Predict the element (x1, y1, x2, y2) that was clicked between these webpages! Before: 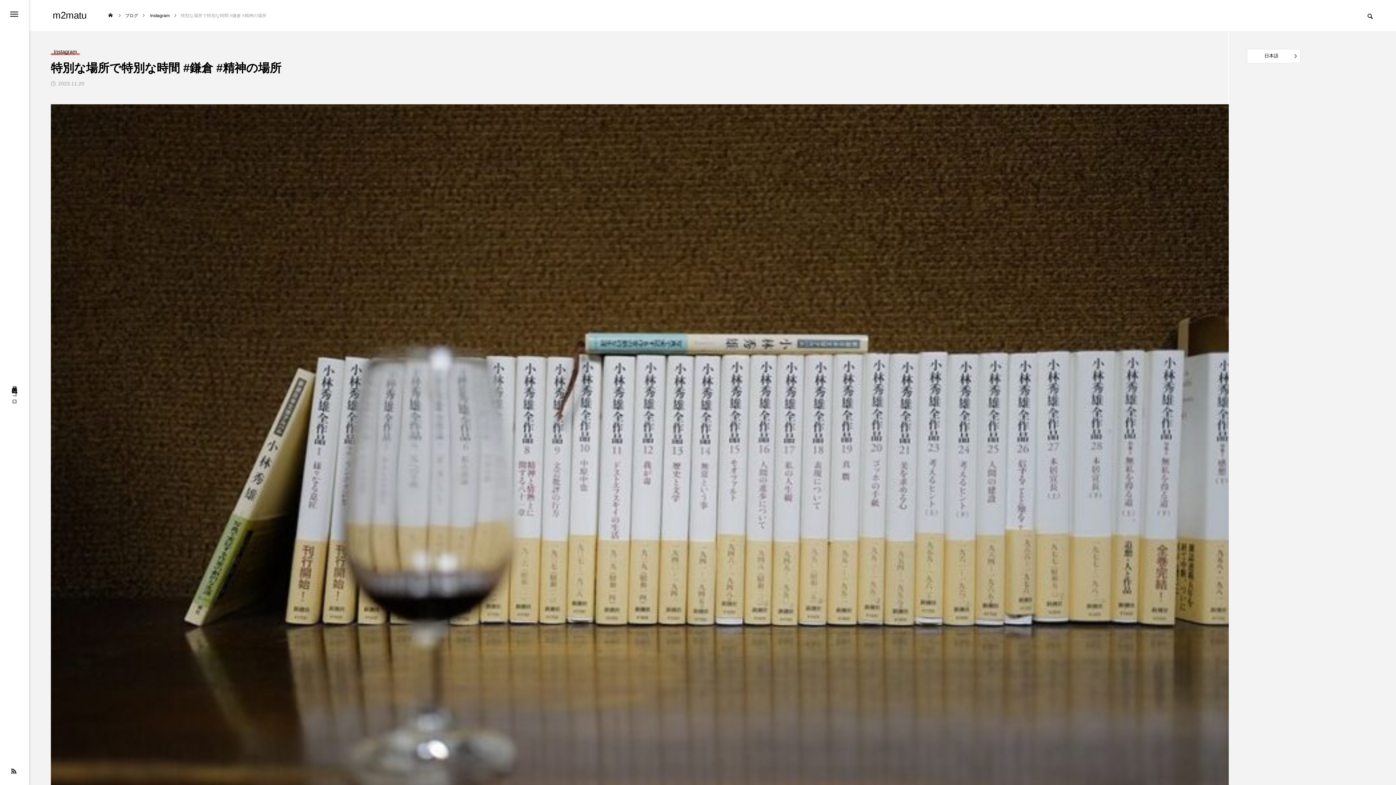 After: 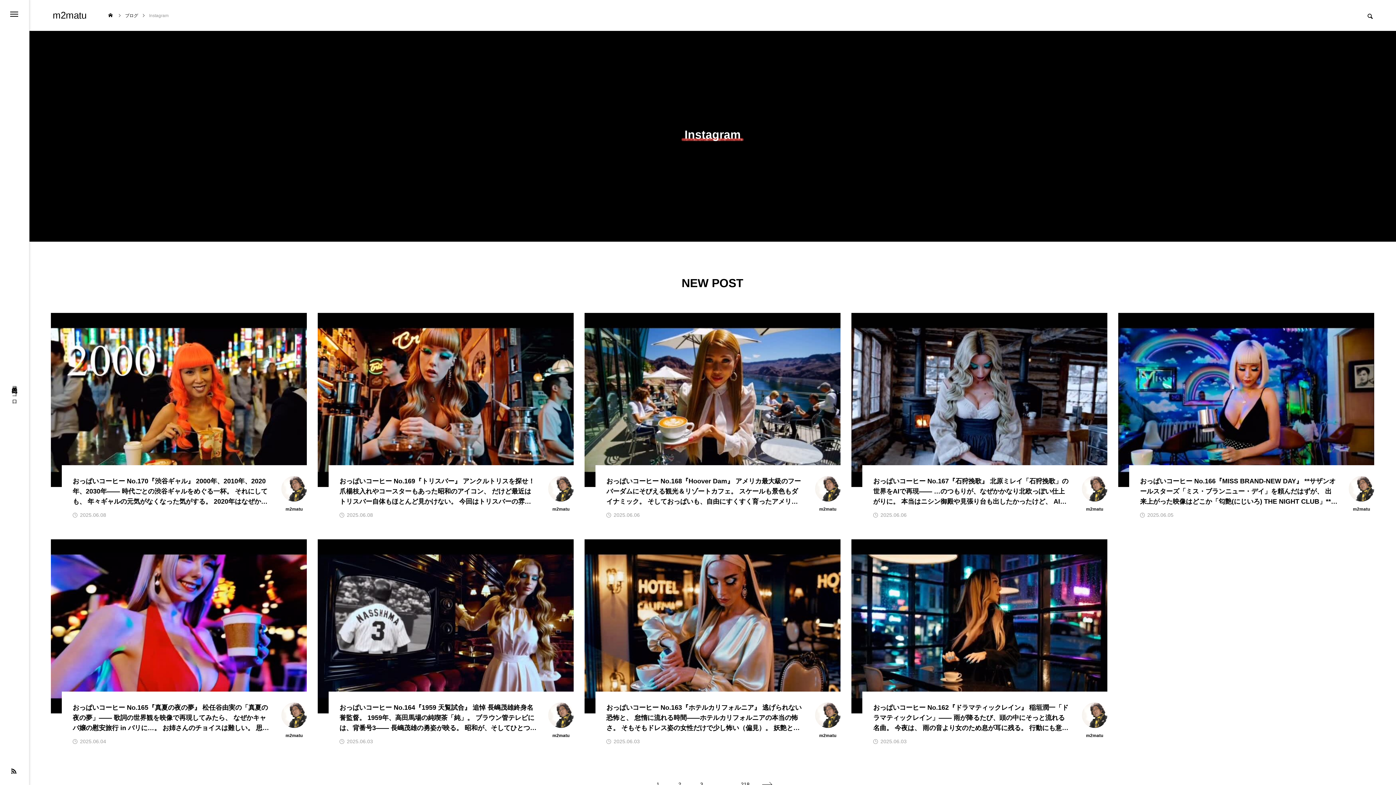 Action: label: Instagram bbox: (50, 49, 80, 55)